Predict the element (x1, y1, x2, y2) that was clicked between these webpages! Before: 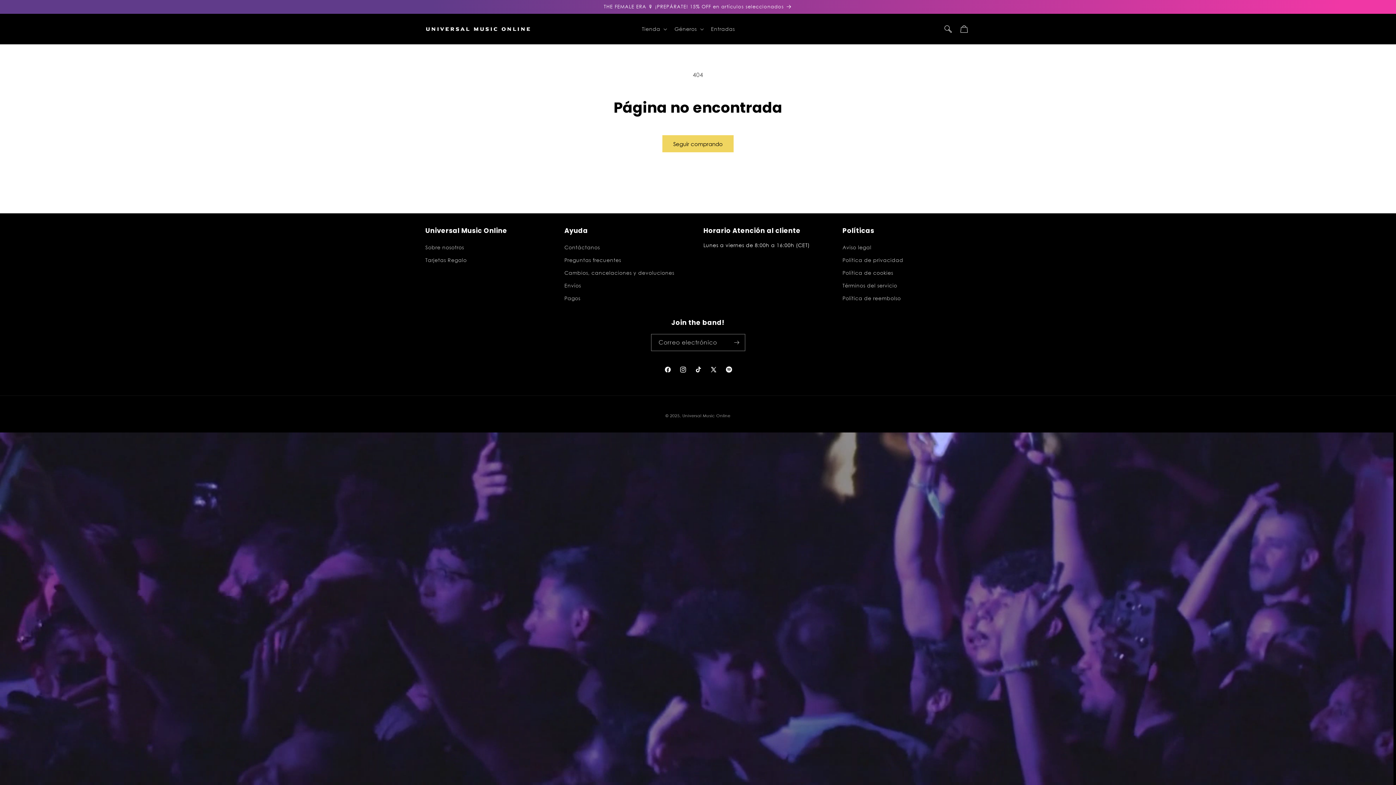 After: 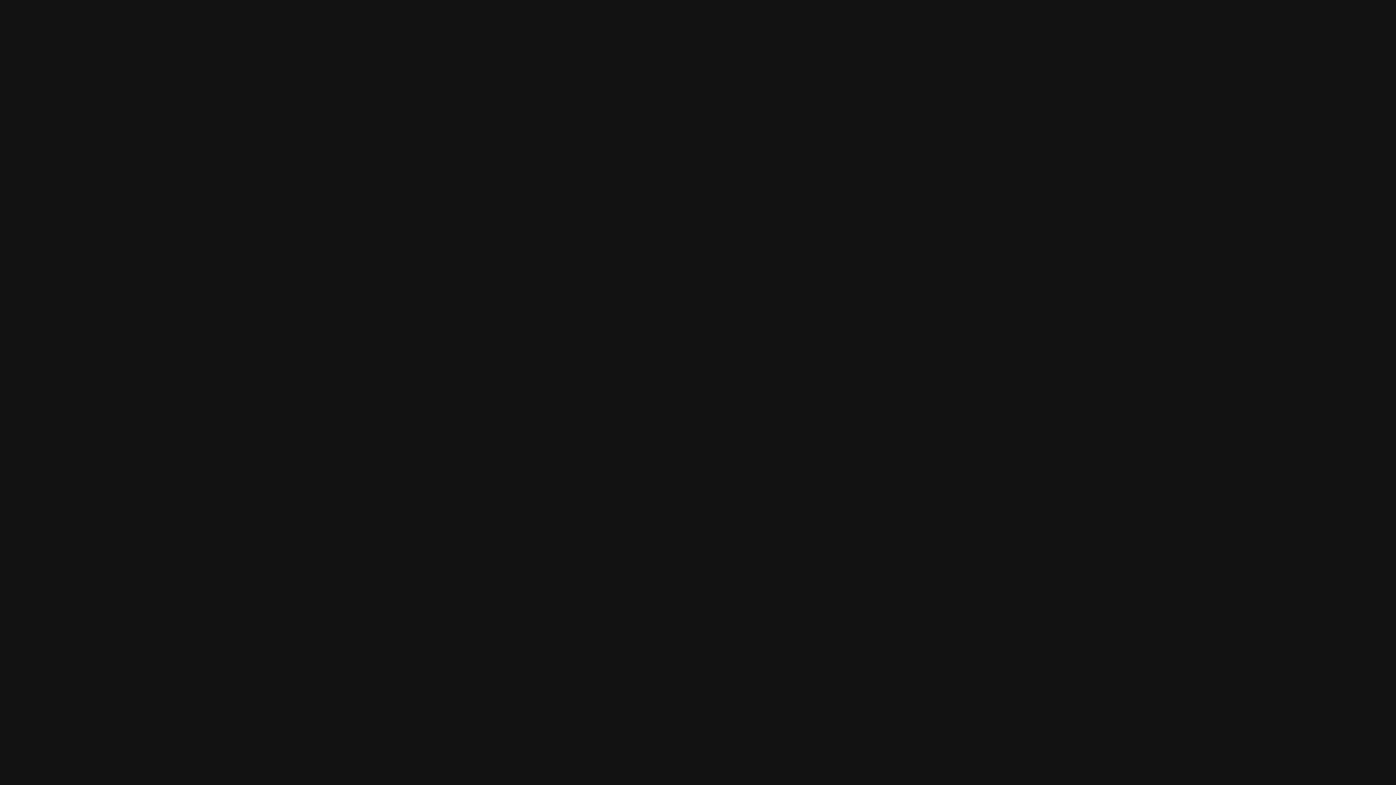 Action: bbox: (721, 362, 736, 377) label: Spotify